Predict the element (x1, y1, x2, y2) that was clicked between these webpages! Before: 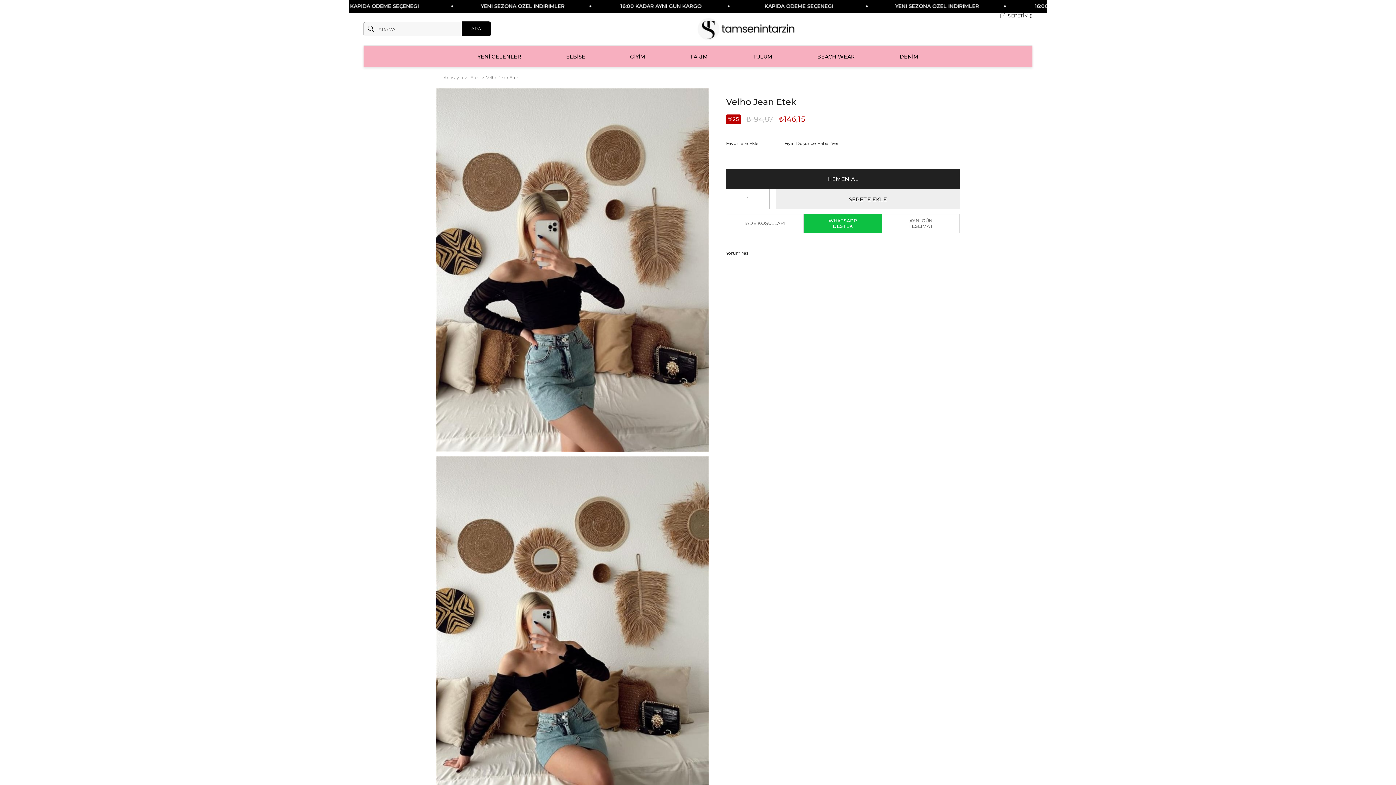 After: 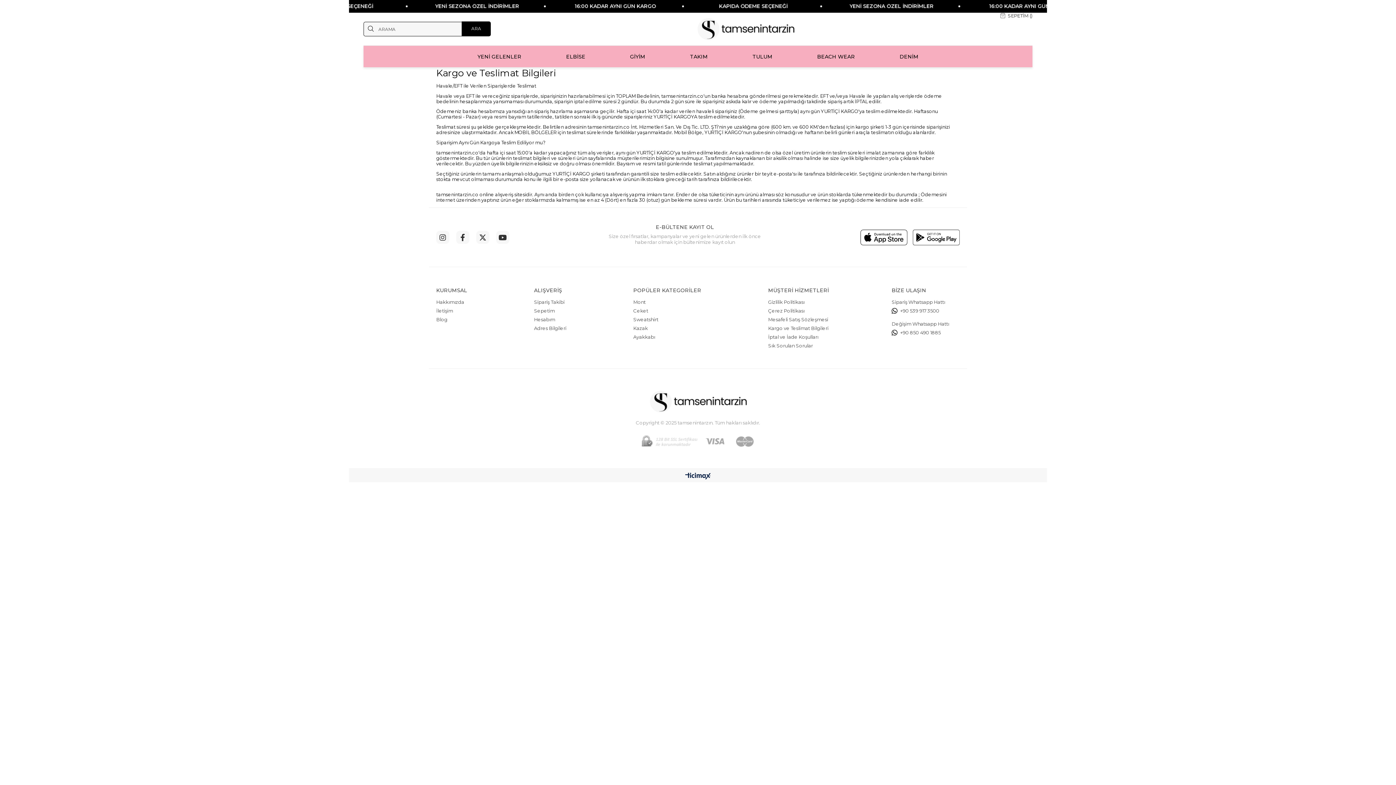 Action: bbox: (908, 218, 933, 229) label: AYNI GÜN
TESLİMAT